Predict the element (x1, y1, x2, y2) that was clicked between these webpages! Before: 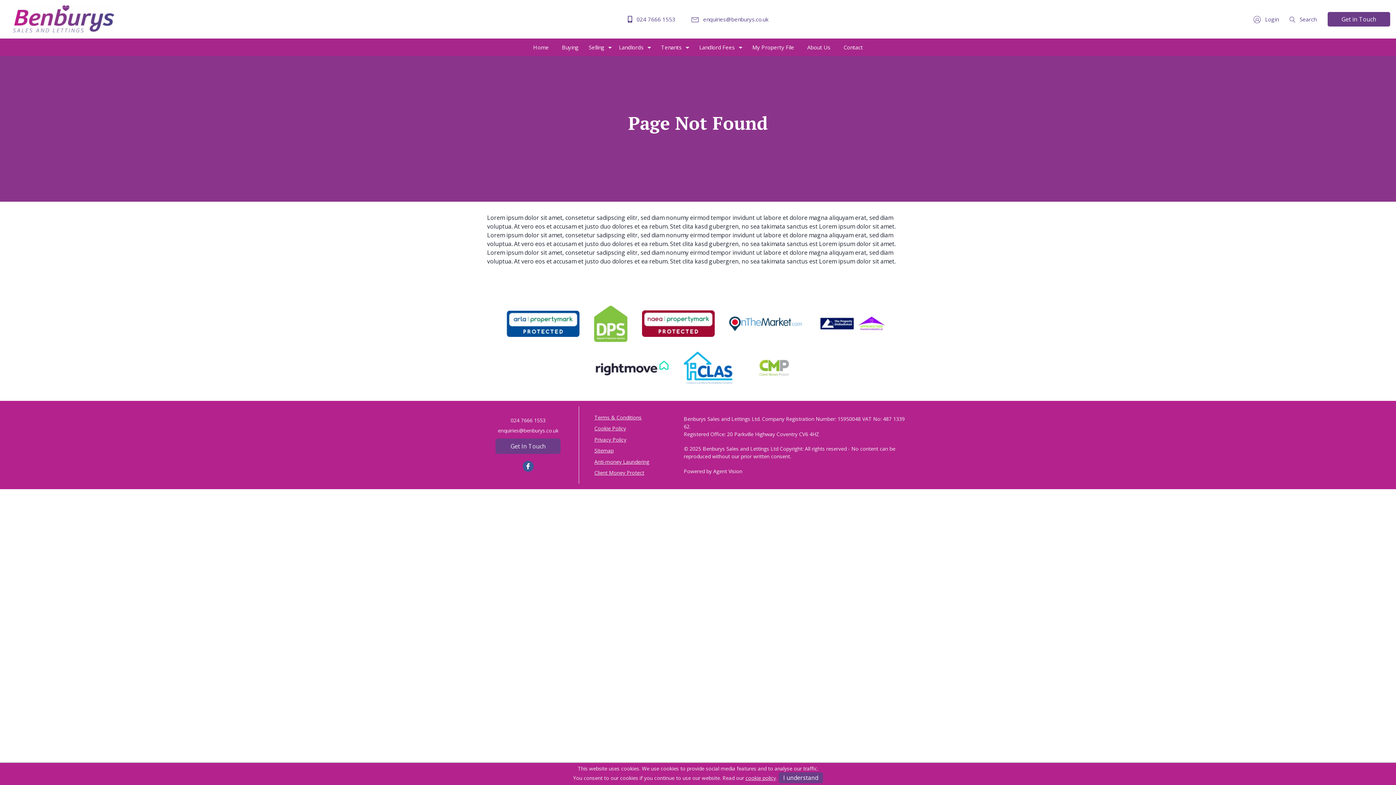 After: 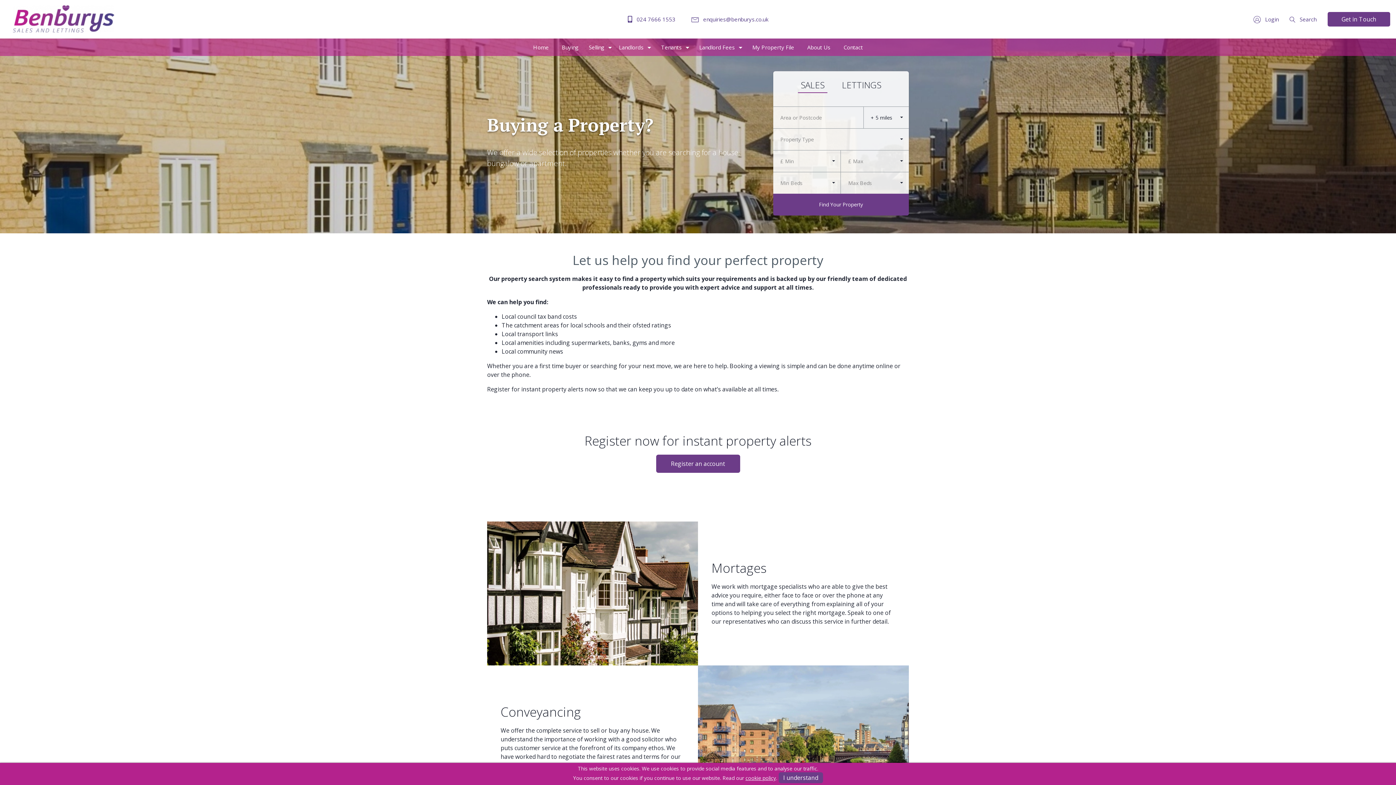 Action: label: Buying bbox: (559, 40, 581, 54)